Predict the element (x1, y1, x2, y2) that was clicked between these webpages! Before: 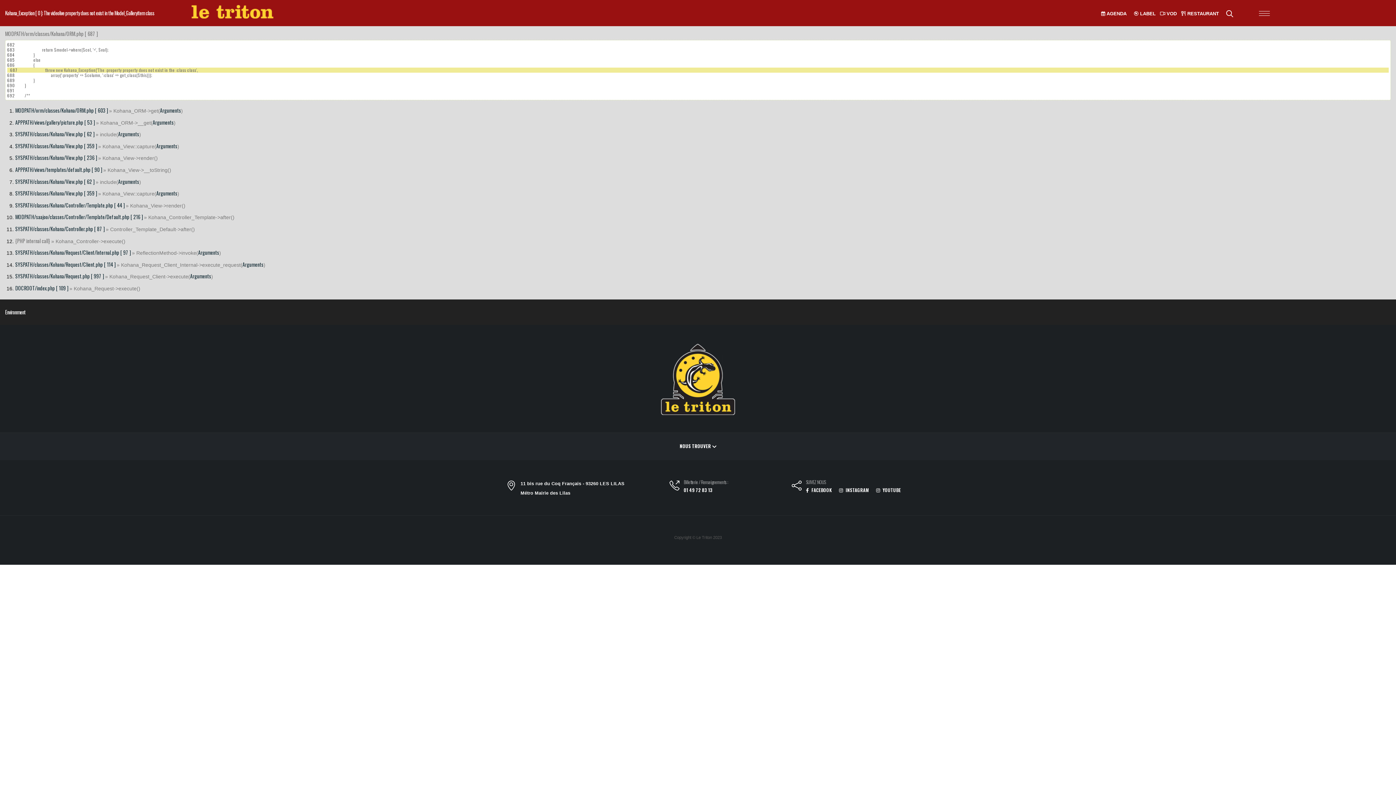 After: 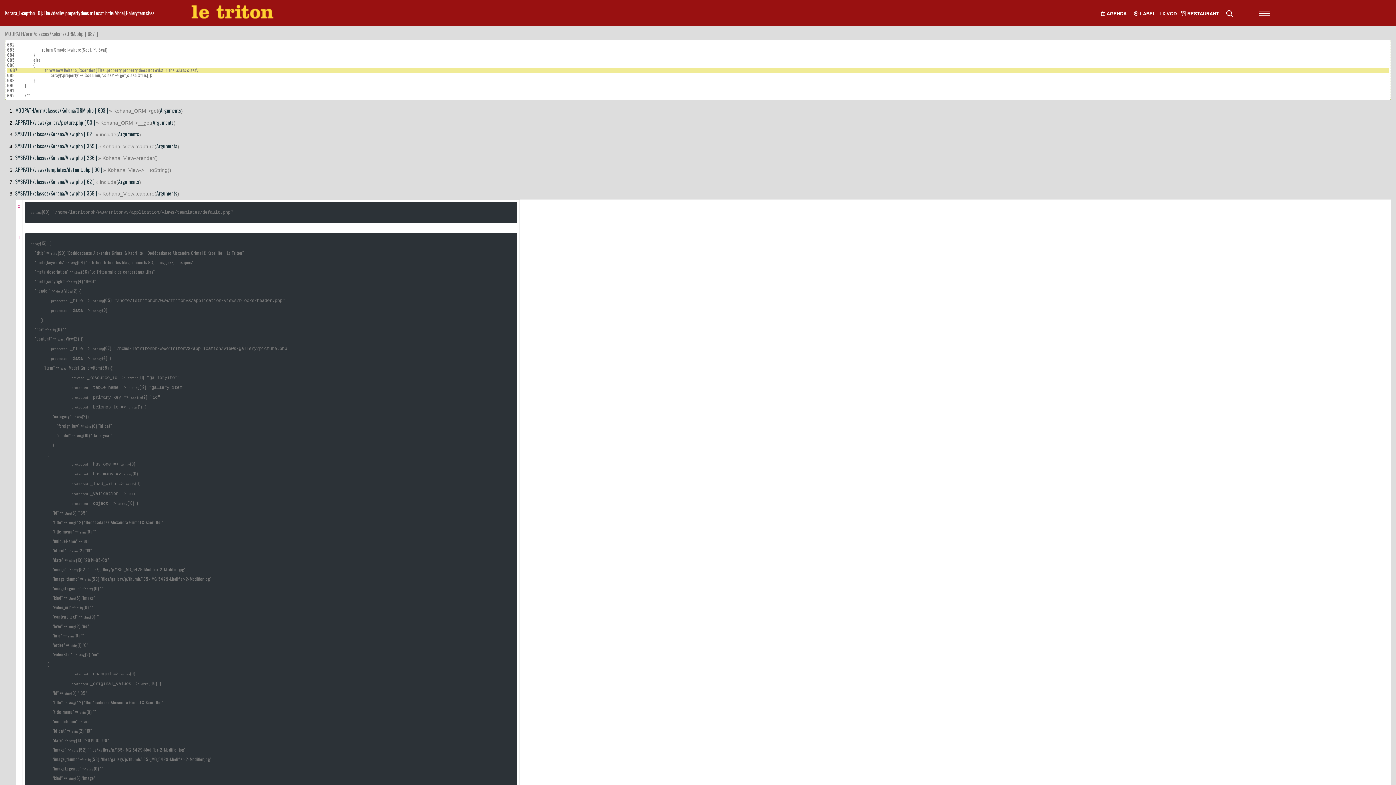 Action: label: Arguments bbox: (156, 189, 177, 197)